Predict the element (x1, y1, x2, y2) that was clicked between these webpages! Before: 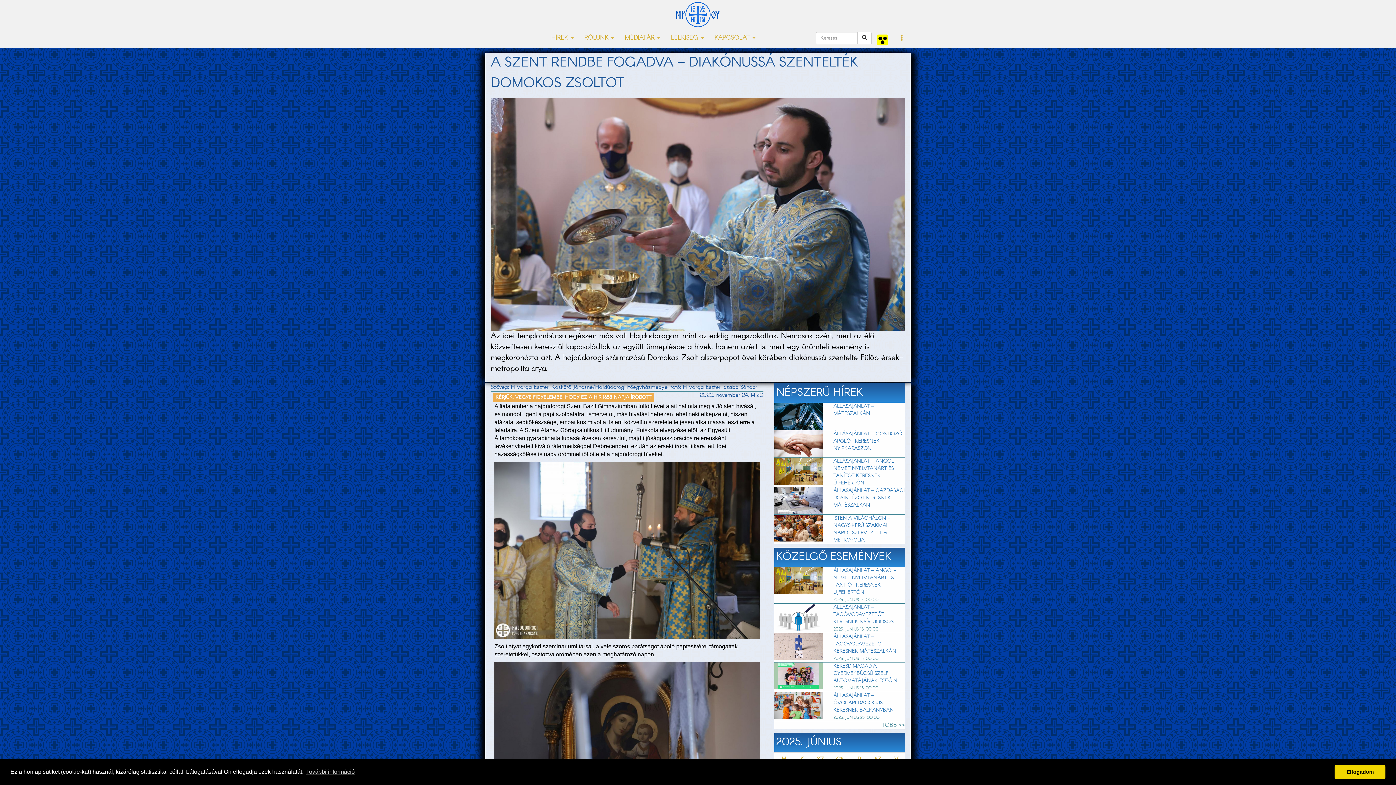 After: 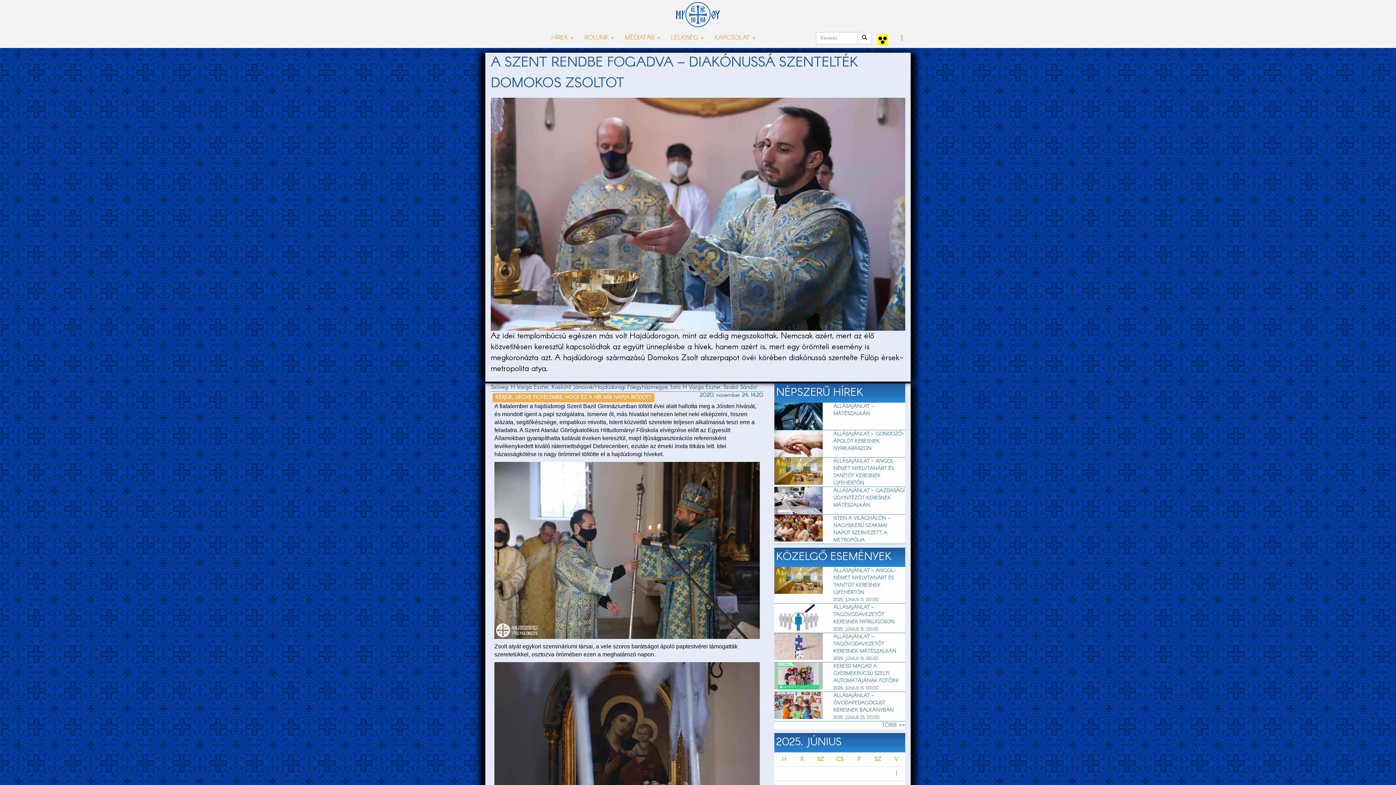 Action: label: dismiss cookie message bbox: (1334, 765, 1385, 779)